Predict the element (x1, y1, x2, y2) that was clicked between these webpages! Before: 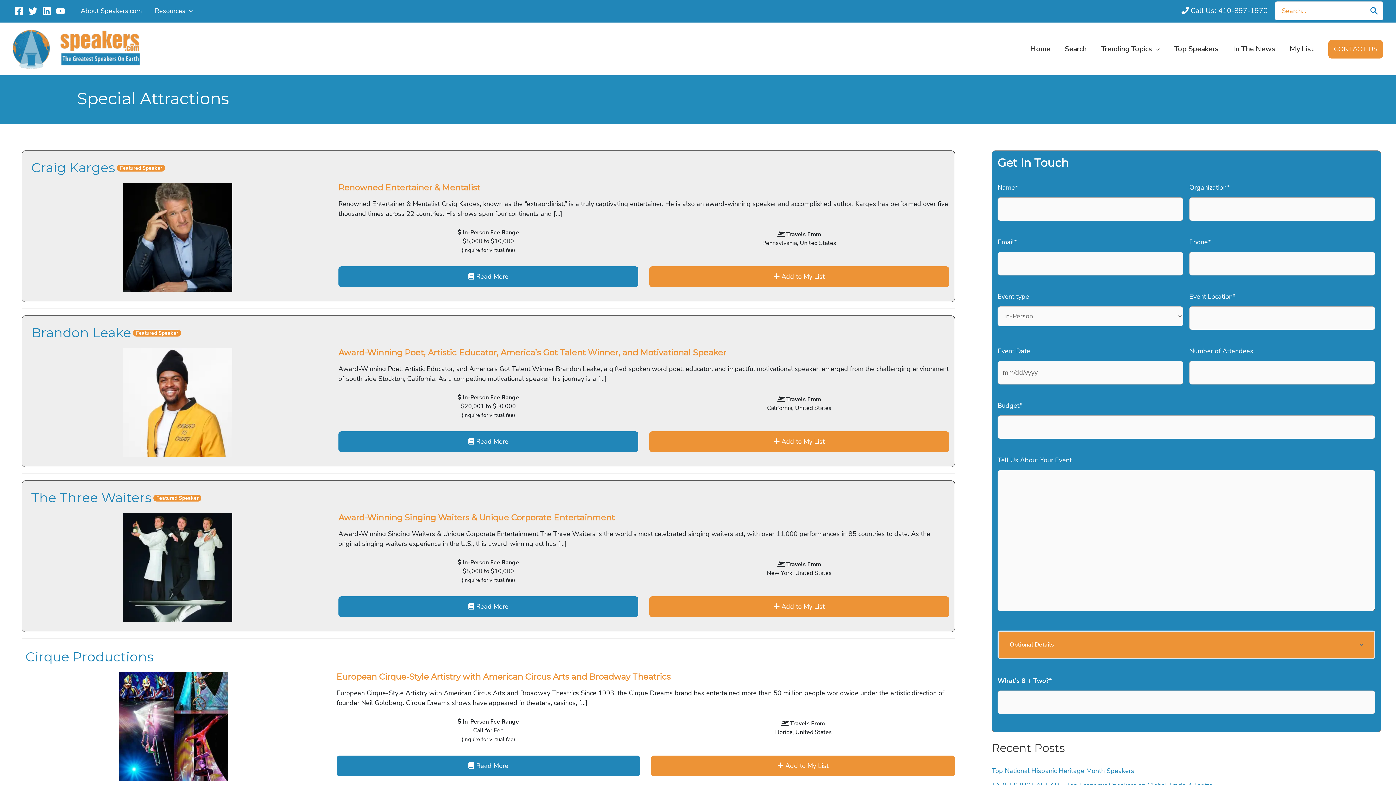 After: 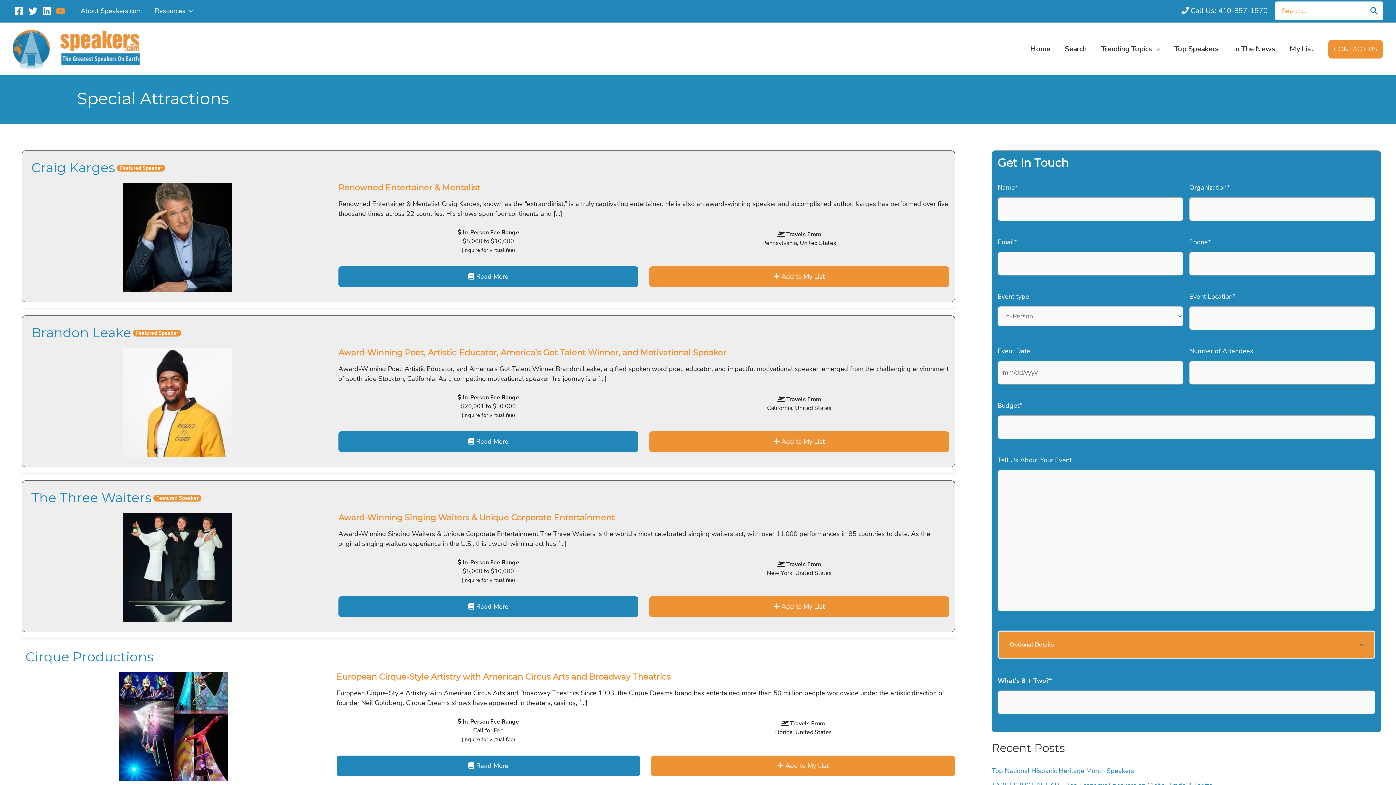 Action: label: YouTube bbox: (54, 4, 66, 17)